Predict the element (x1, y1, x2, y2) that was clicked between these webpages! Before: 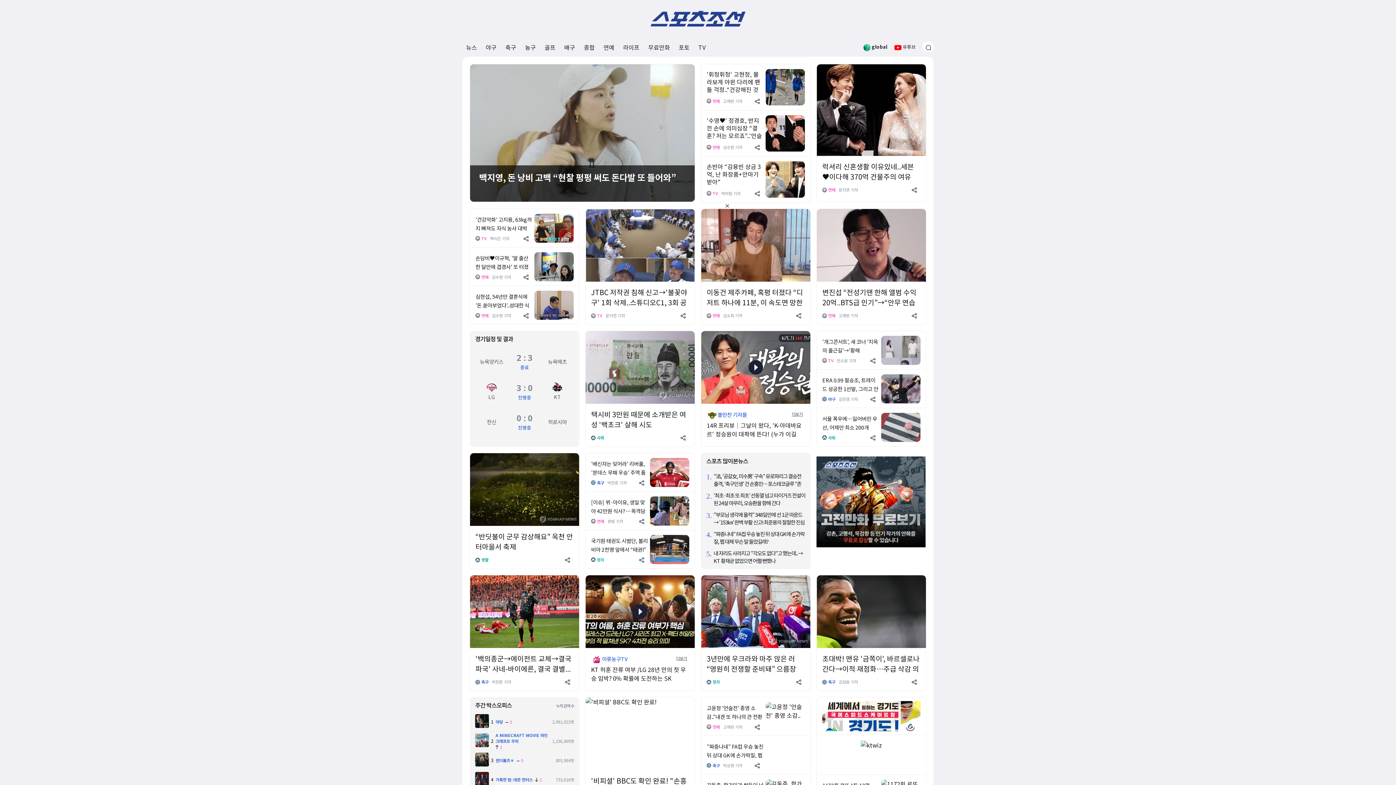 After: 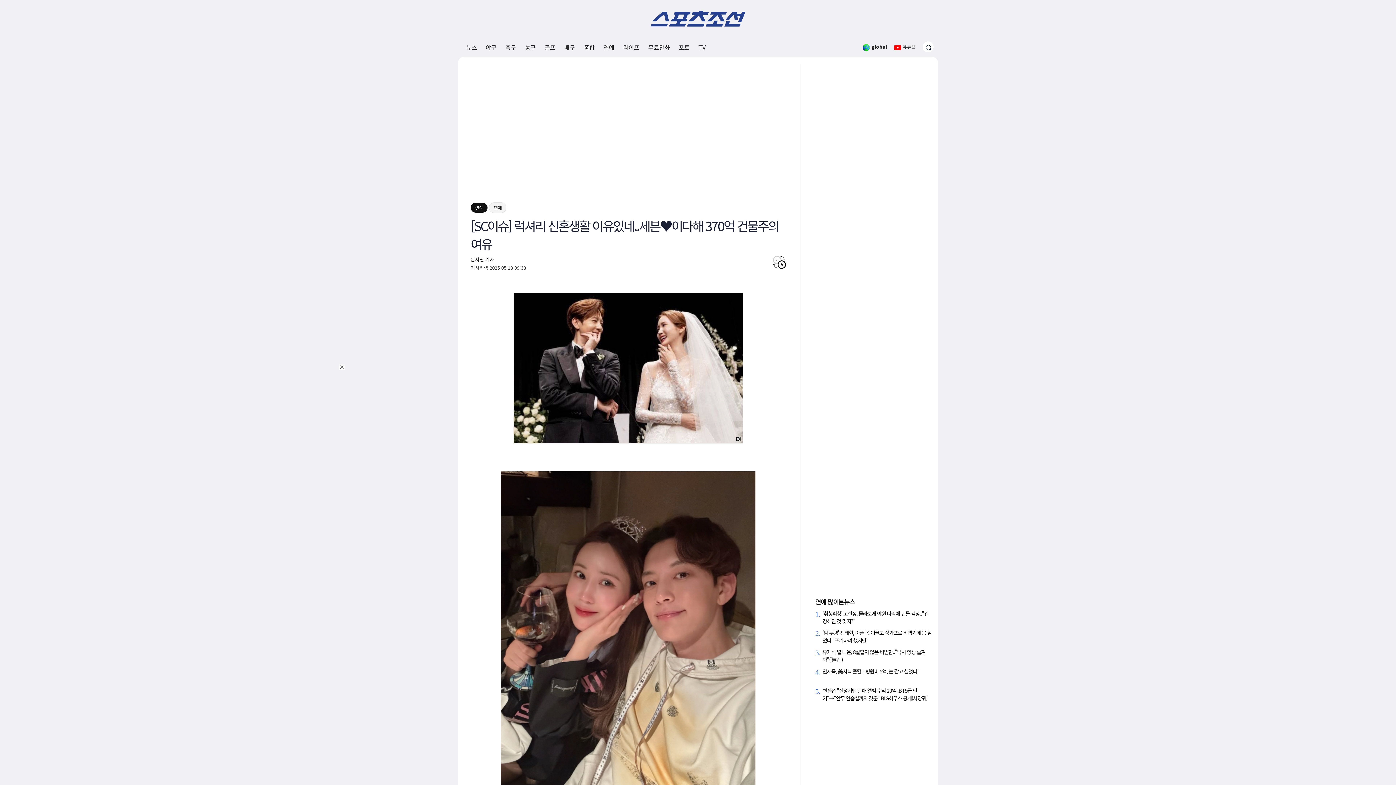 Action: bbox: (822, 161, 914, 181) label: 럭셔리 신혼생활 이유있네..세븐♥이다해 370억 건물주의 여유